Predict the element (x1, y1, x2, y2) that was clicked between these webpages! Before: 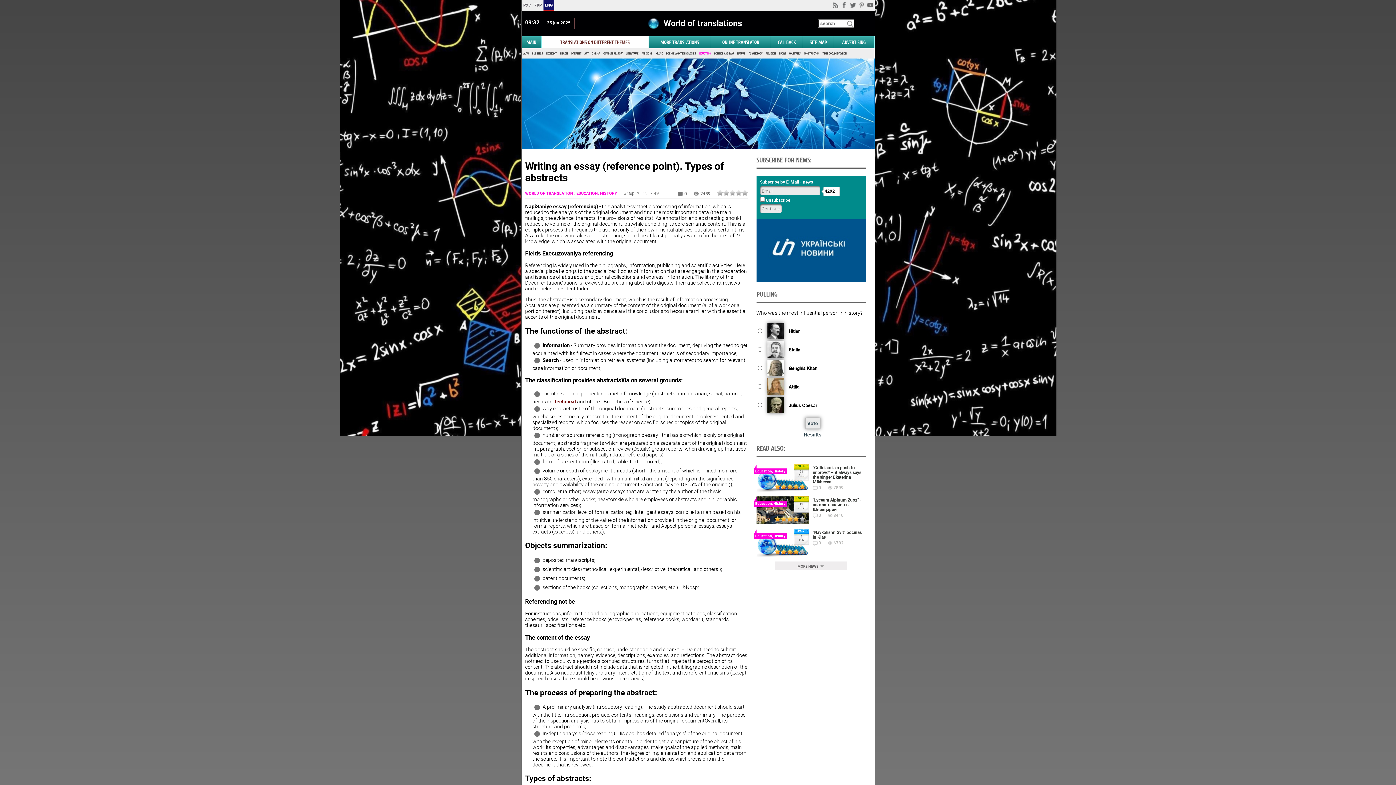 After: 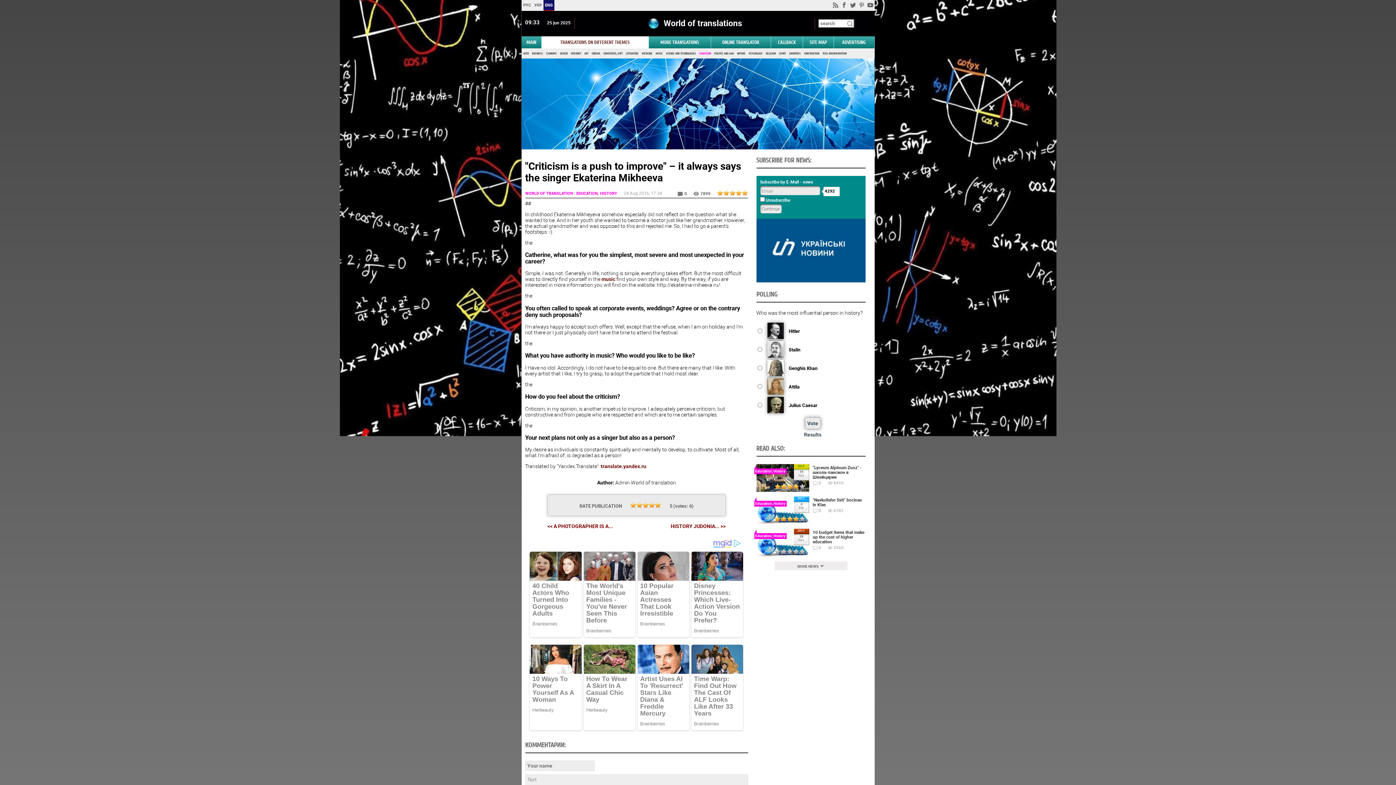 Action: label: 2 bbox: (780, 484, 786, 489)